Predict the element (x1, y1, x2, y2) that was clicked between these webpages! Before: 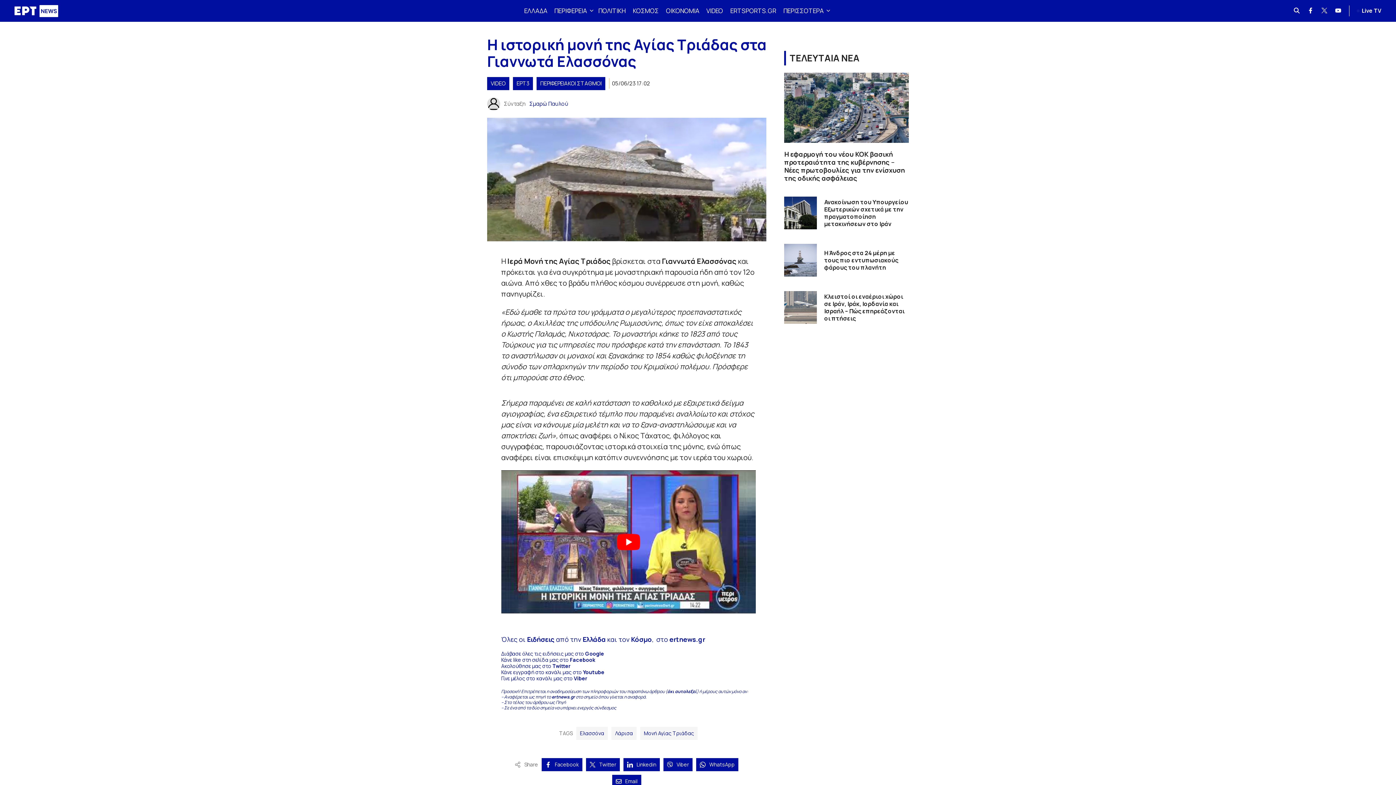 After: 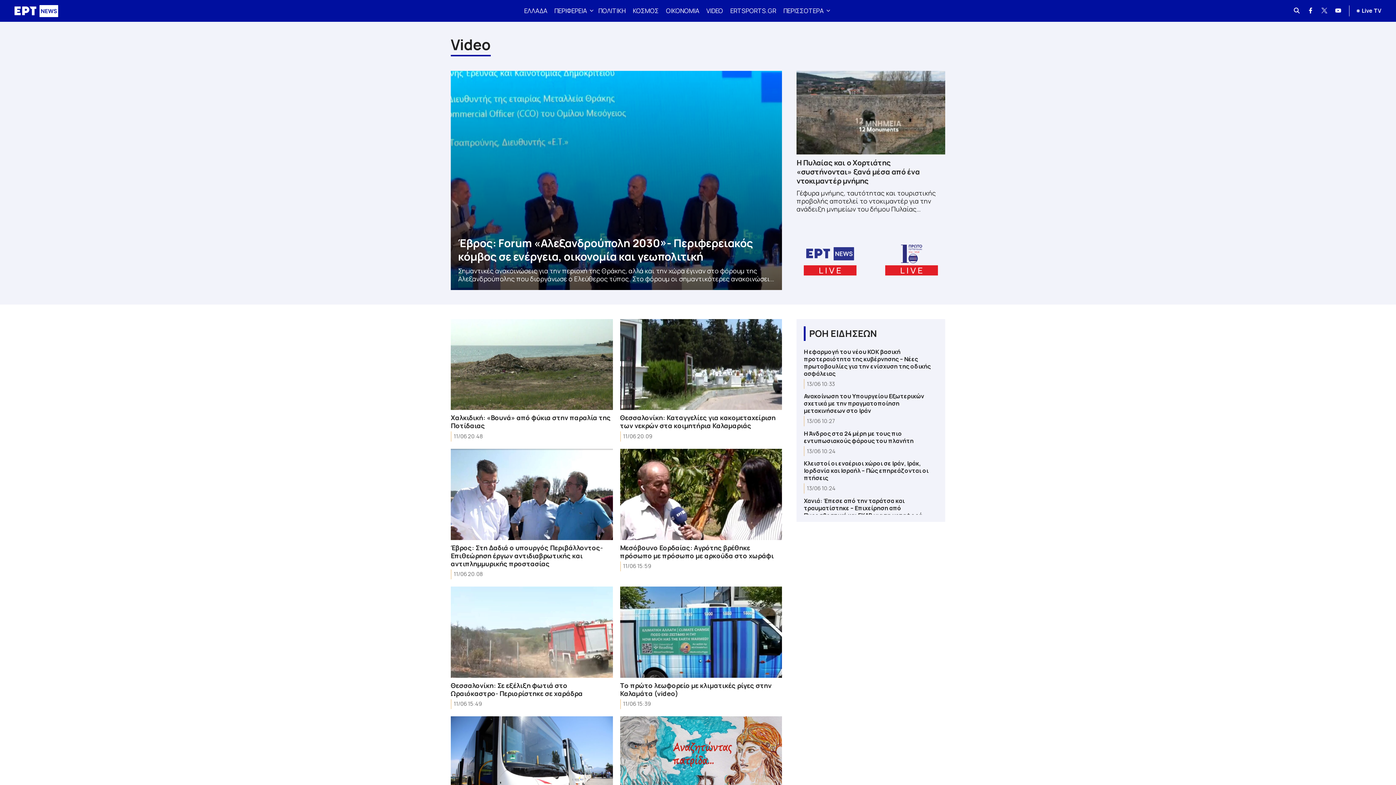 Action: bbox: (702, 0, 726, 21) label: VIDEO